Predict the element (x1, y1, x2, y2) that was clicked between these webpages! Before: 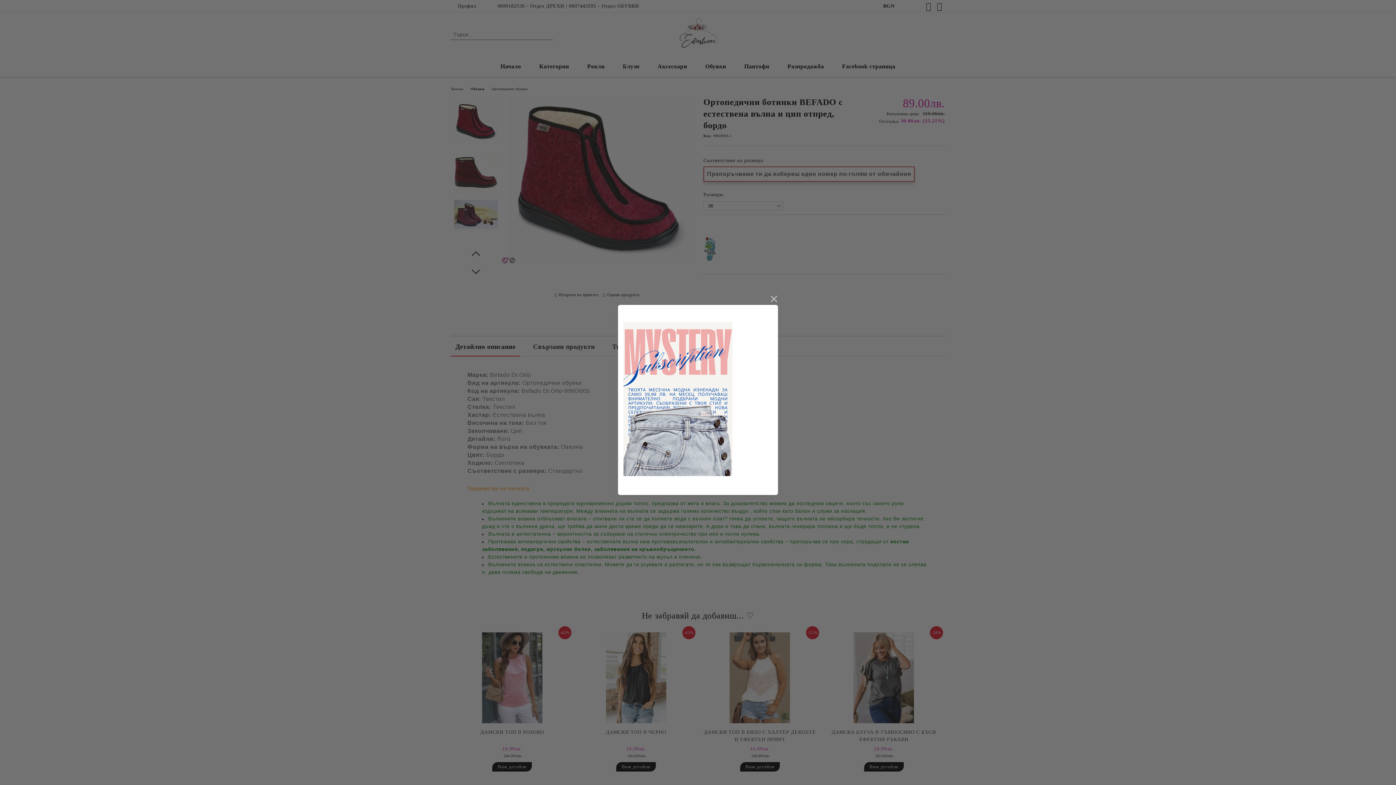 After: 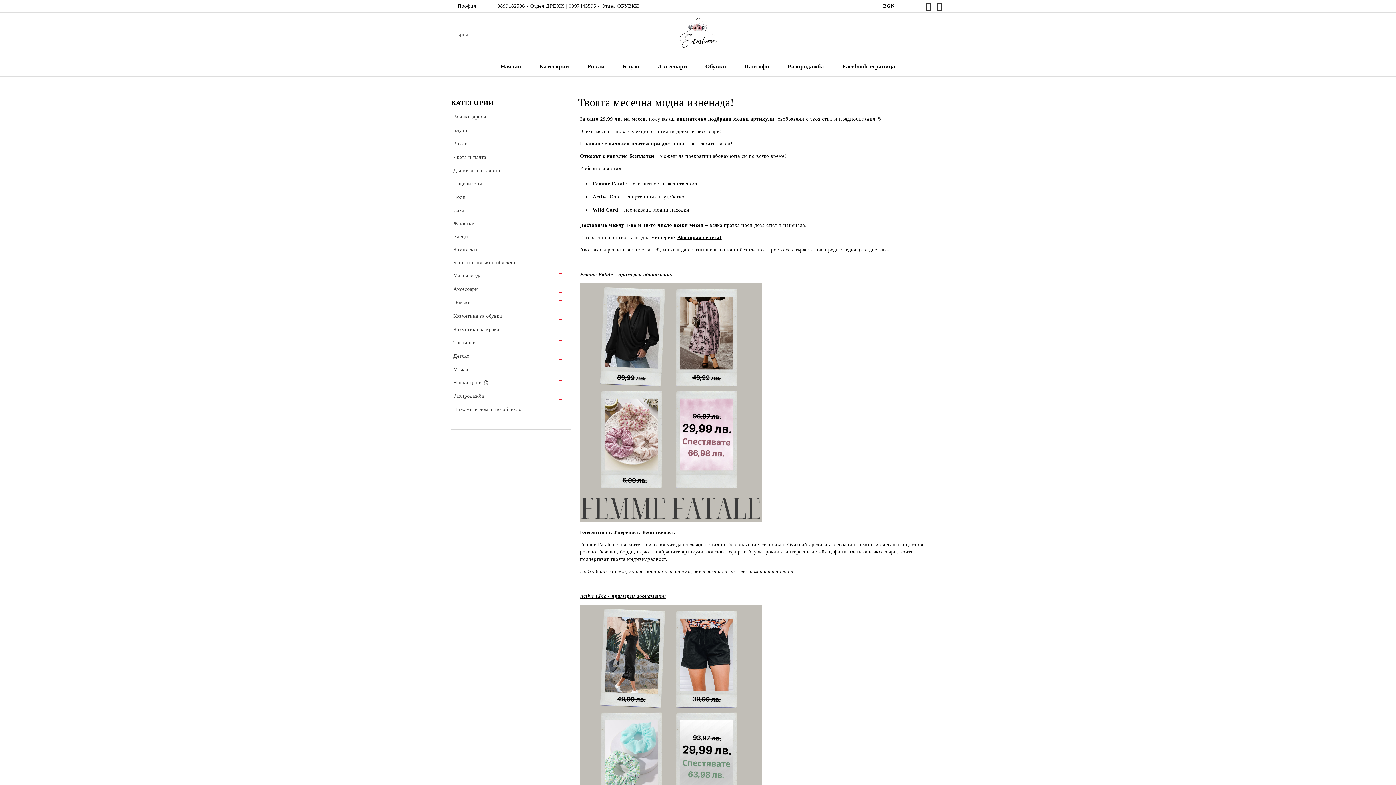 Action: bbox: (623, 472, 732, 477)